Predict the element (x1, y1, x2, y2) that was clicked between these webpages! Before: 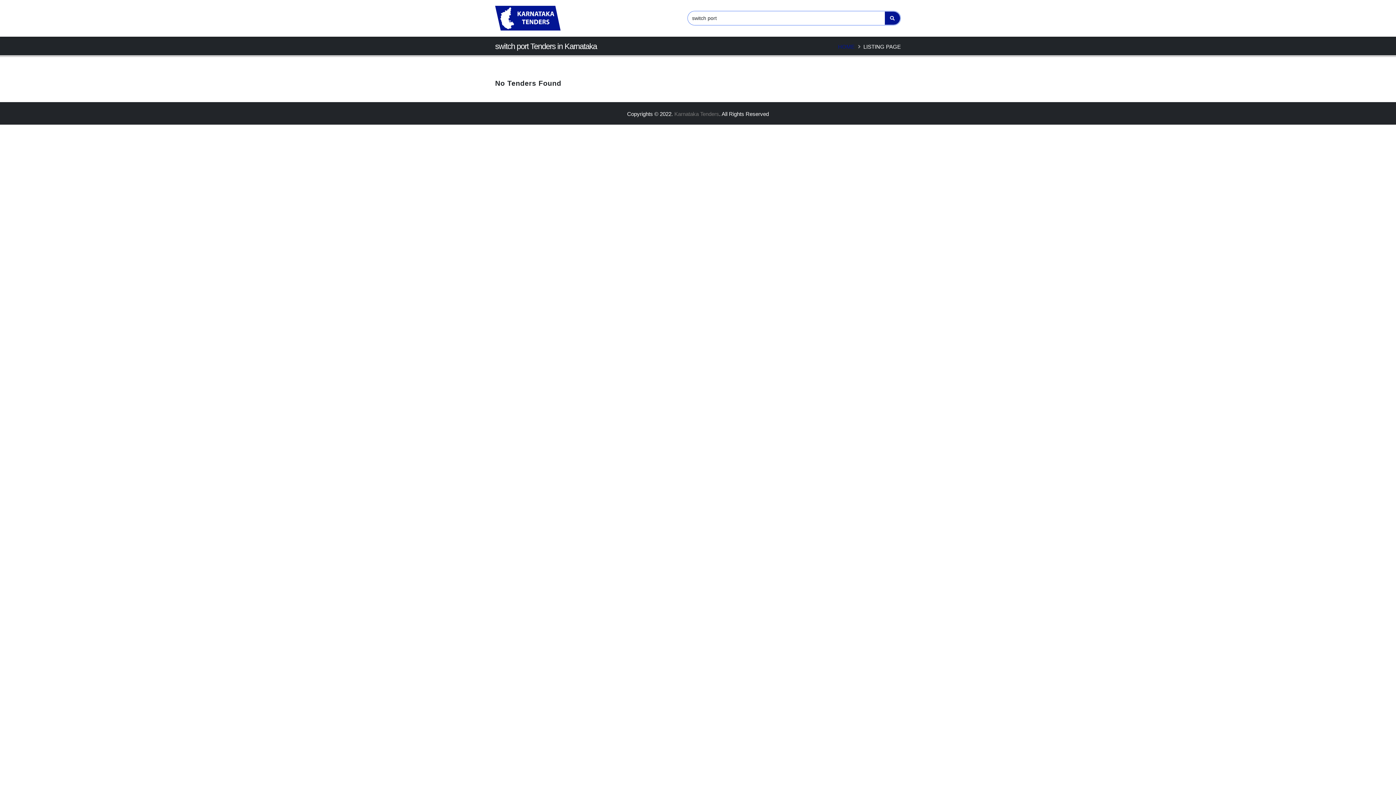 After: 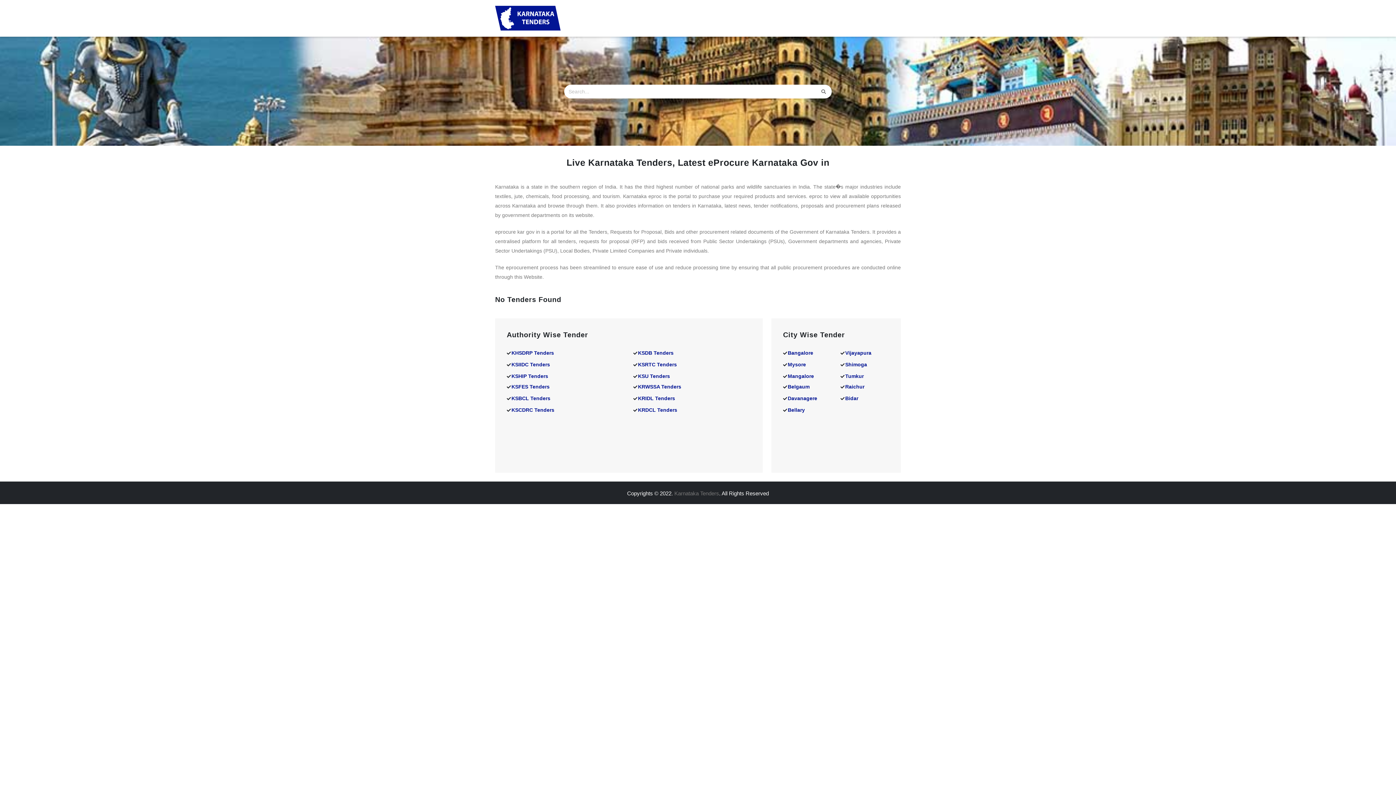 Action: bbox: (838, 43, 854, 49) label: HOME